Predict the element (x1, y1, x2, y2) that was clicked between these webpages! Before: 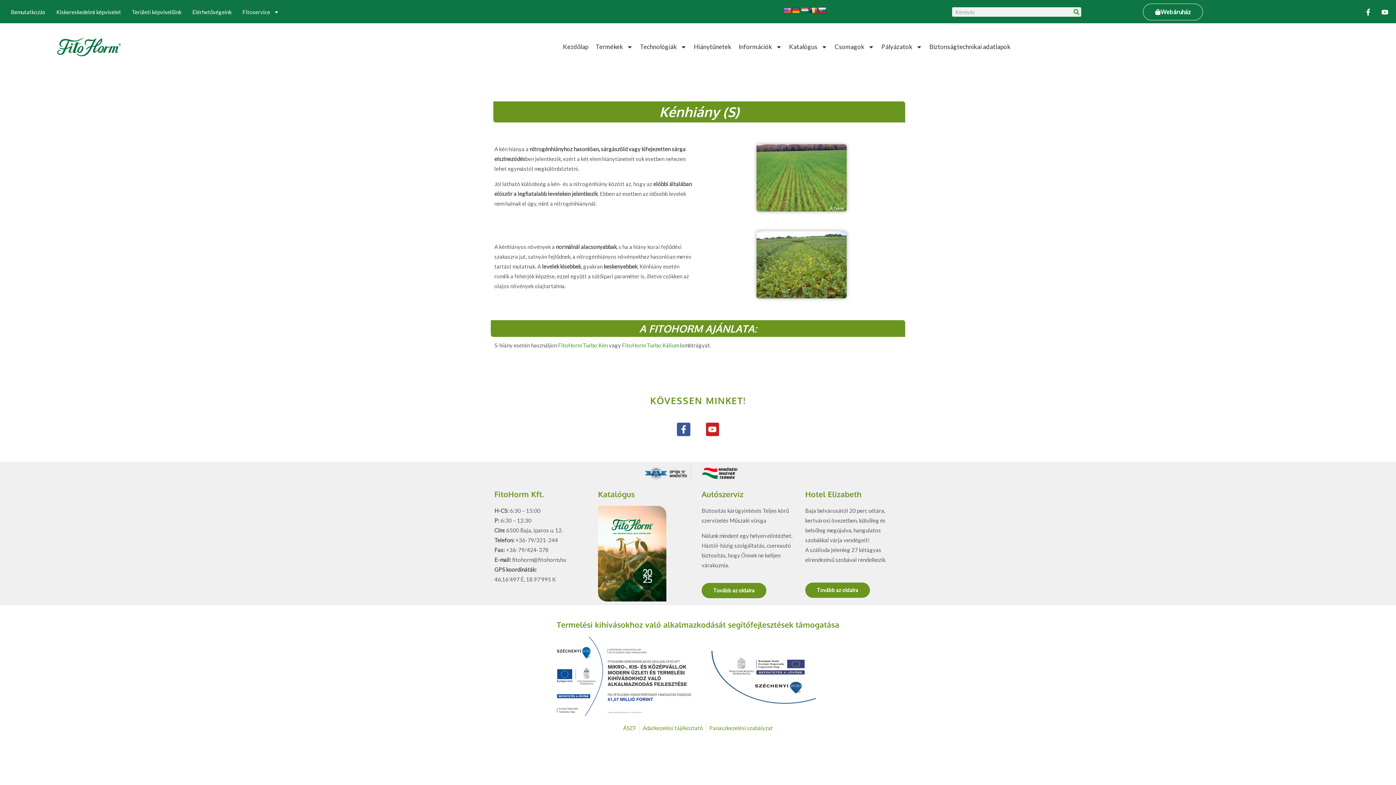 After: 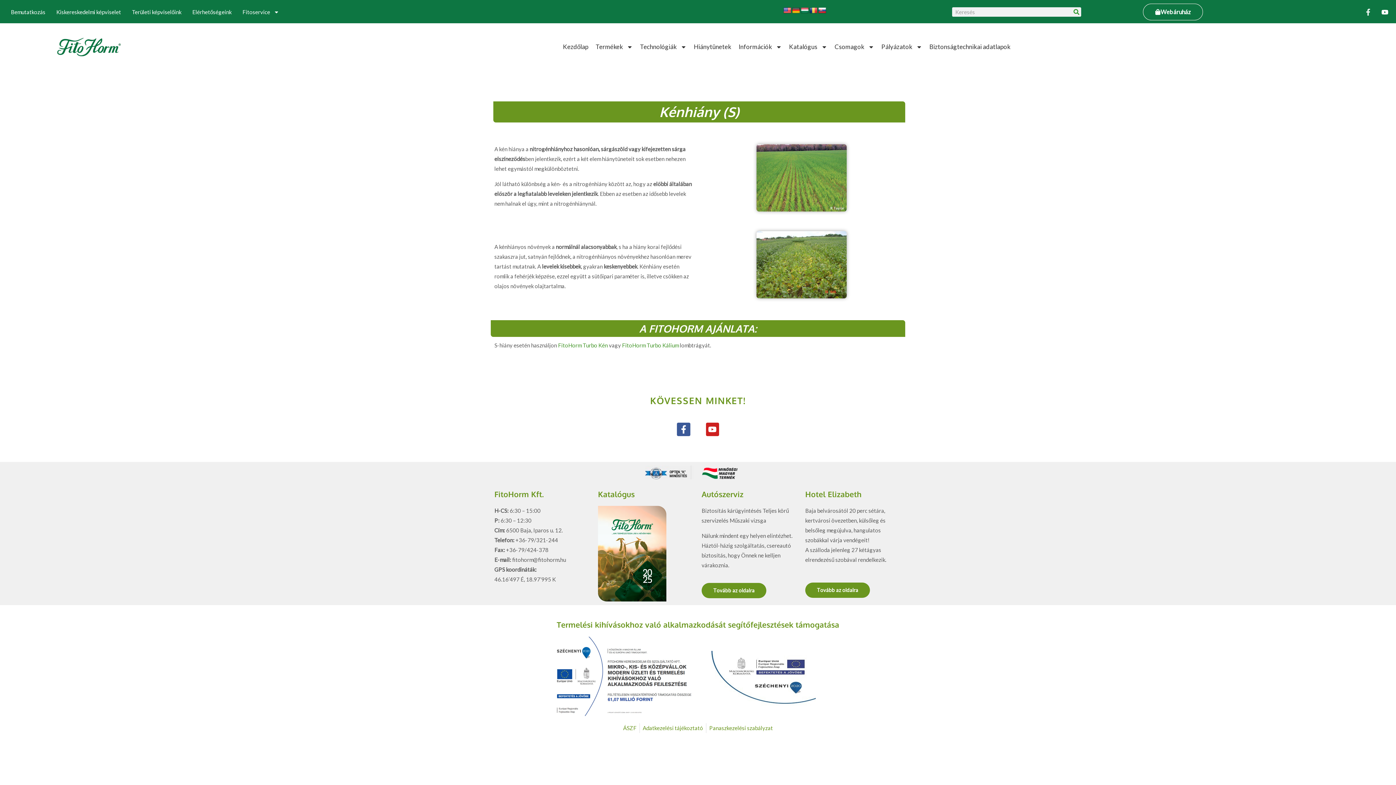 Action: label: Facebook-f bbox: (1361, 5, 1375, 18)